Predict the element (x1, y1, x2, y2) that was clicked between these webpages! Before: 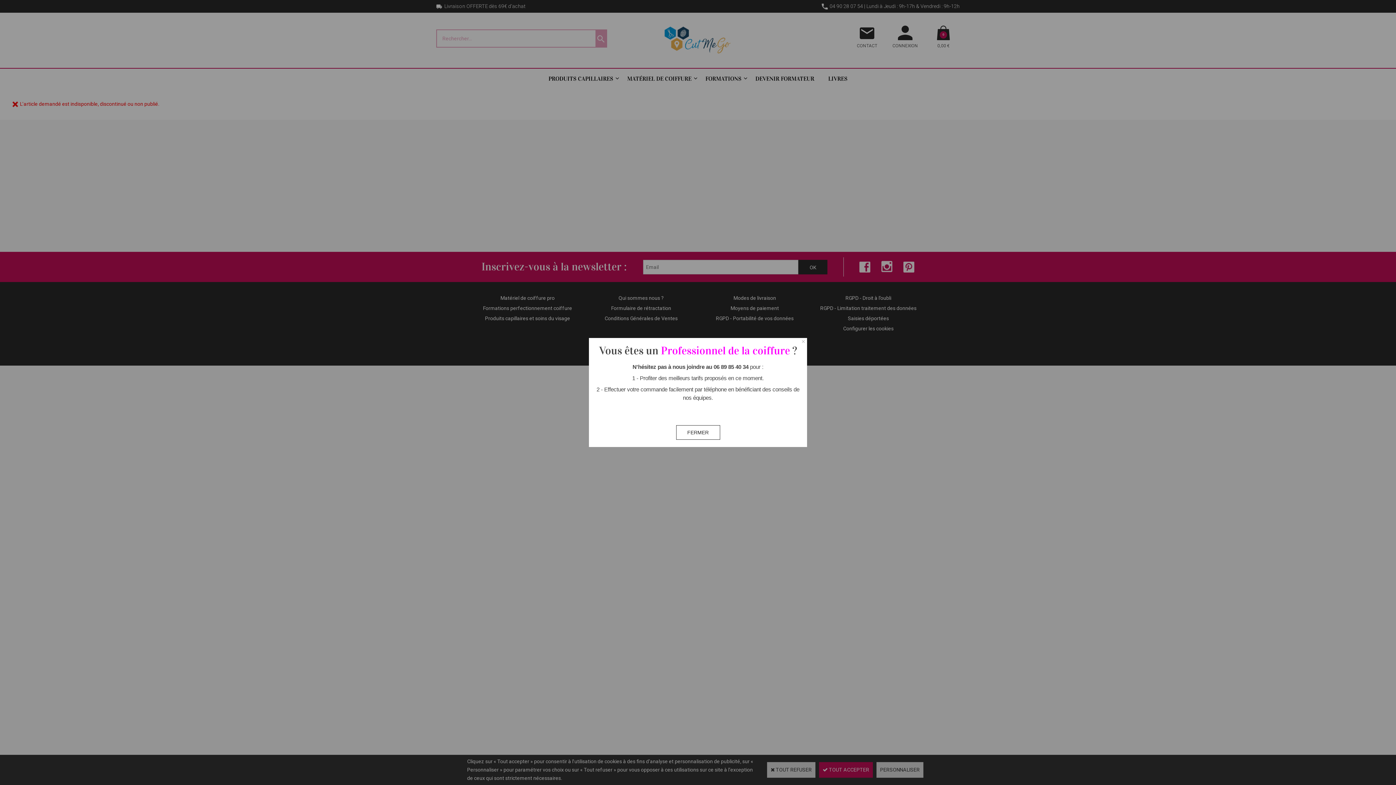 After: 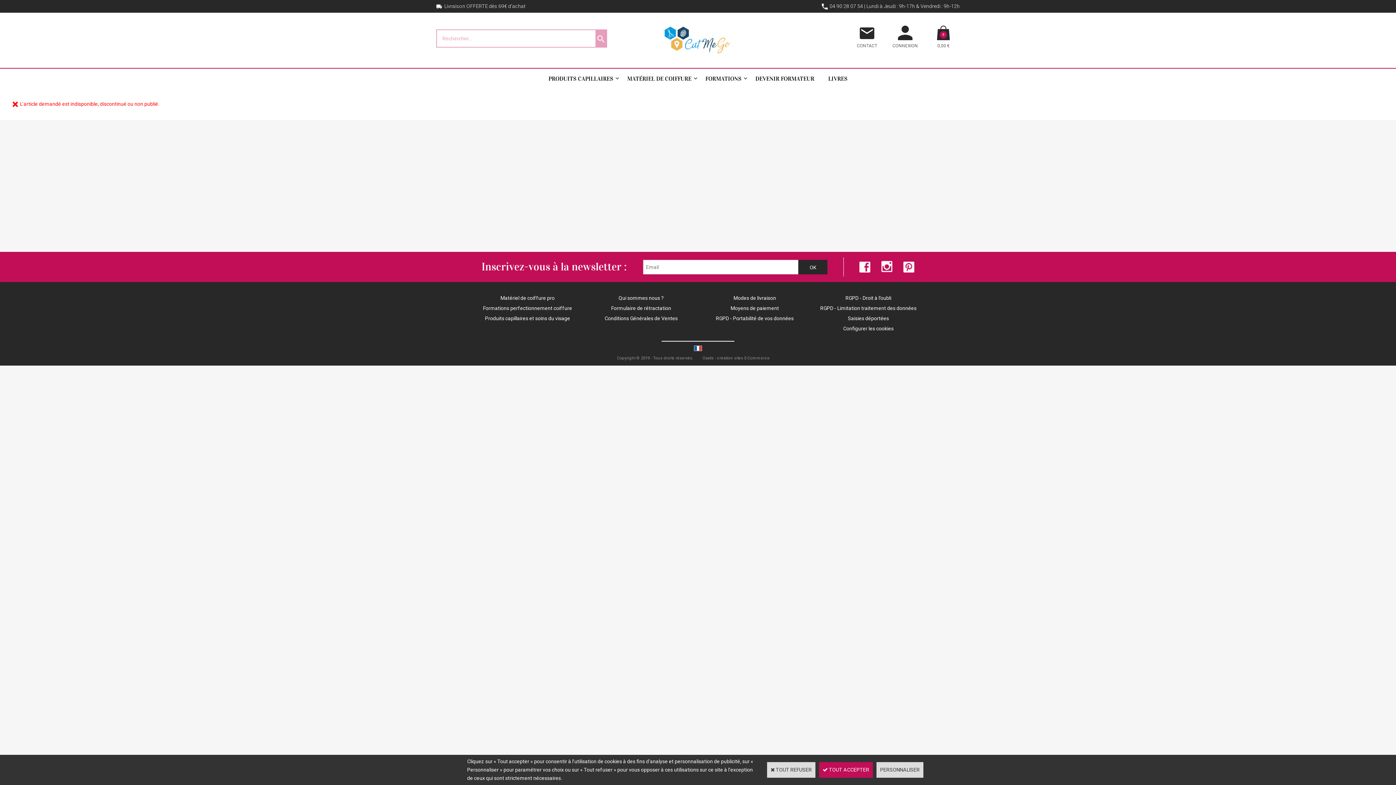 Action: label: FERMER bbox: (676, 425, 720, 440)